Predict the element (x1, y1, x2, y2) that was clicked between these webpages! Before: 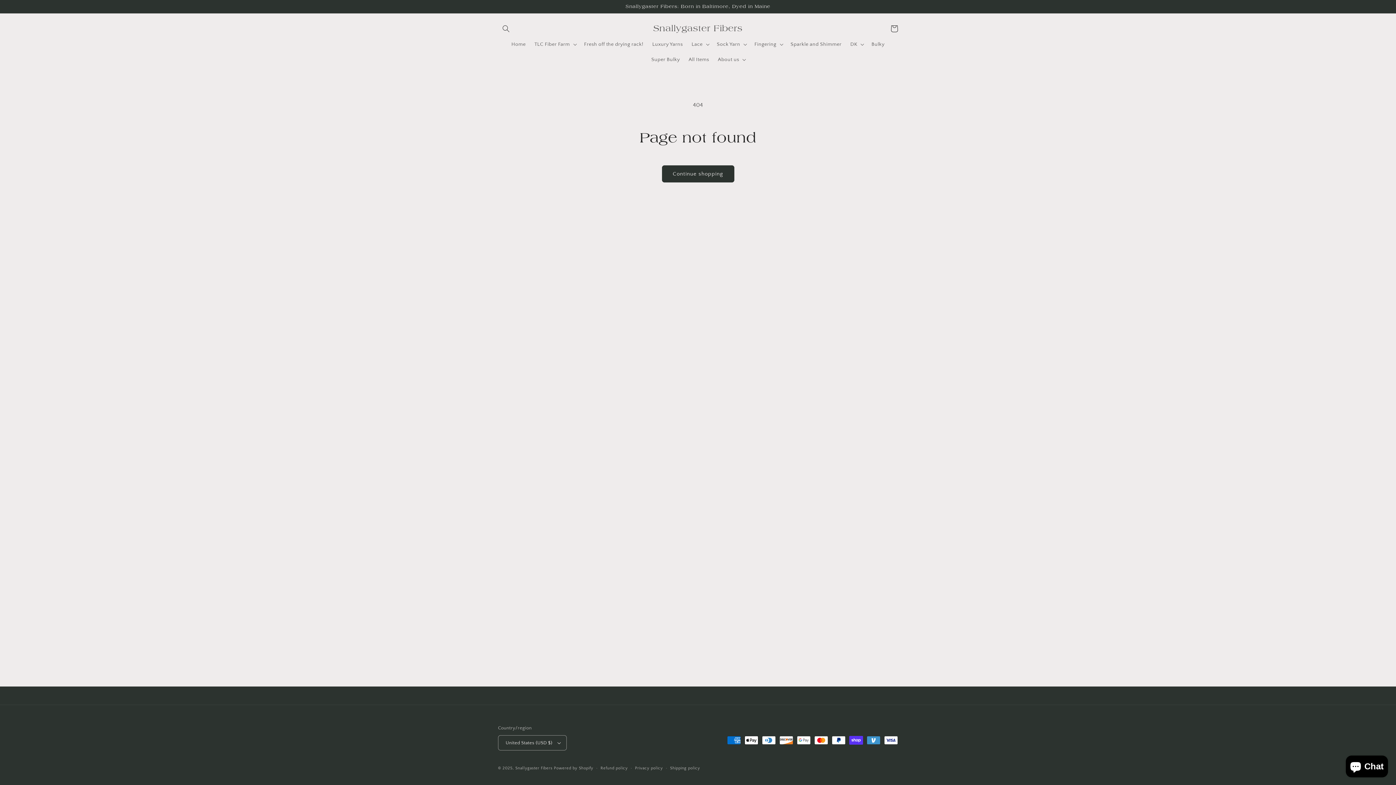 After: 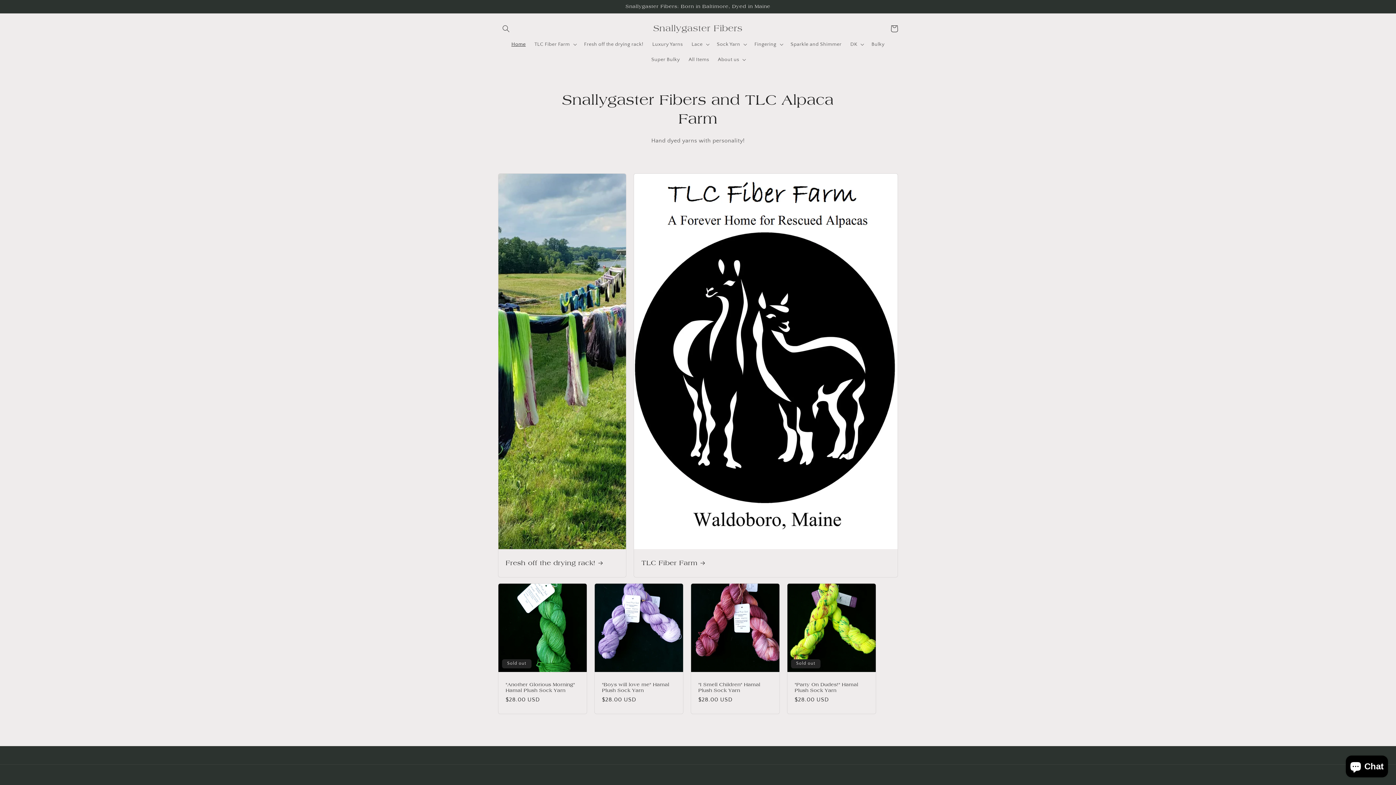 Action: label: Snallygaster Fibers bbox: (515, 766, 552, 770)